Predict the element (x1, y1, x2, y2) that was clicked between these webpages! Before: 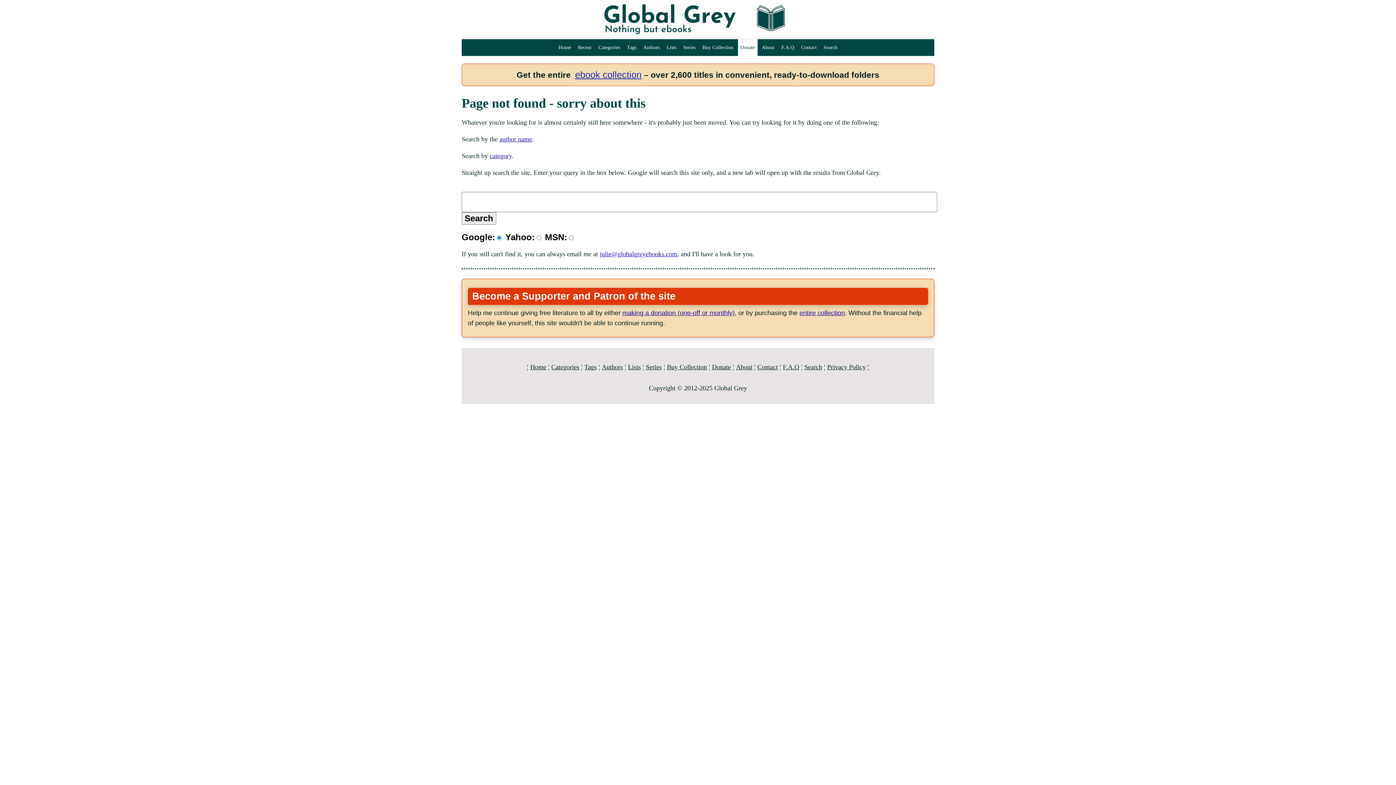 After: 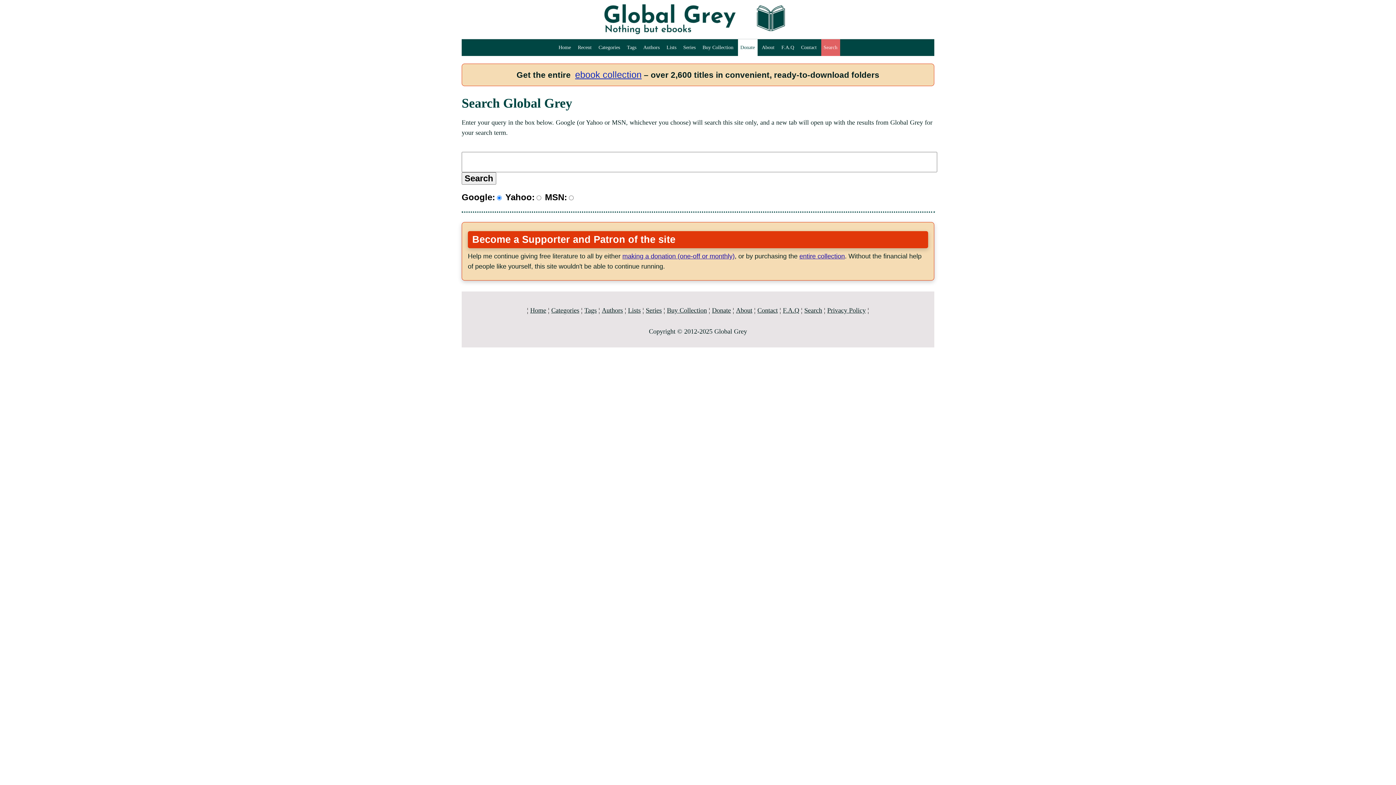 Action: bbox: (804, 363, 822, 370) label: Search